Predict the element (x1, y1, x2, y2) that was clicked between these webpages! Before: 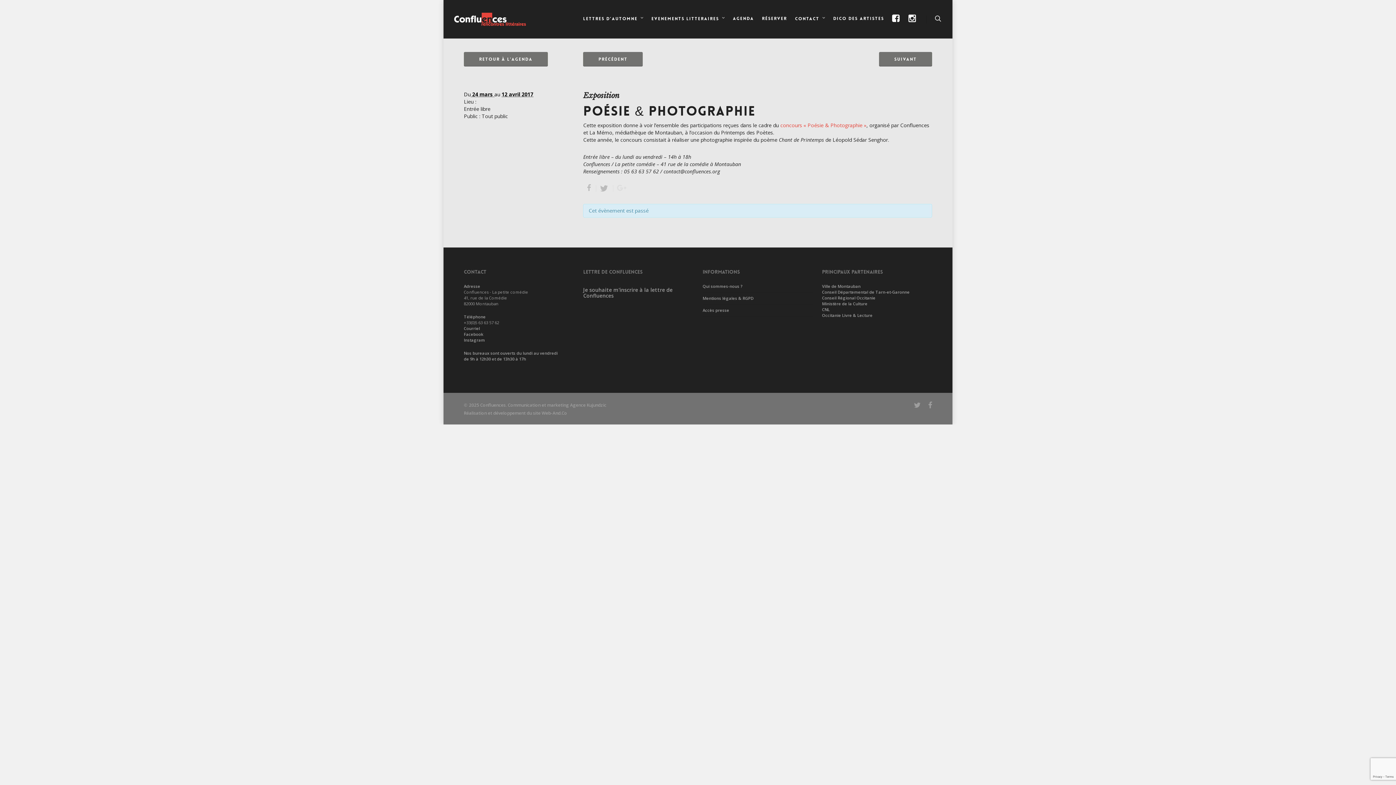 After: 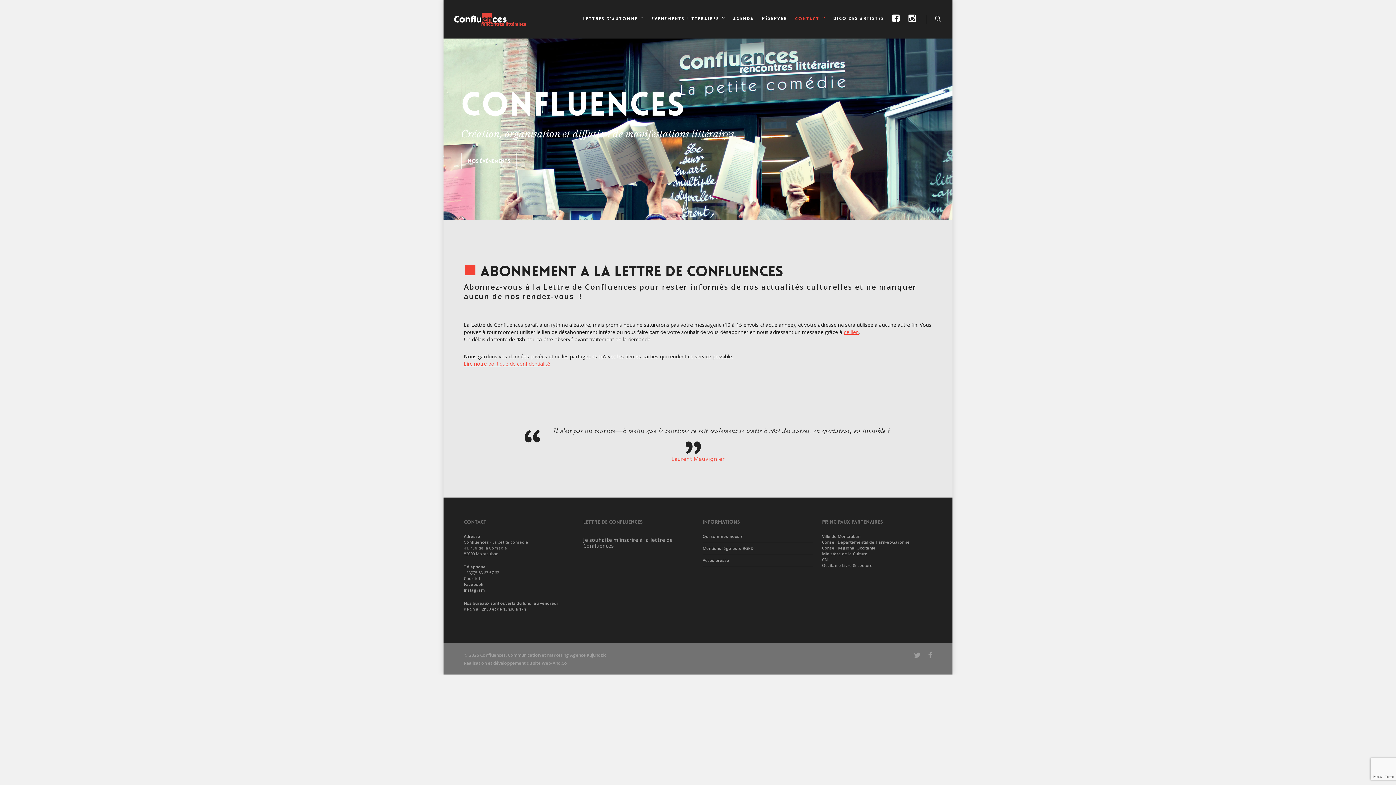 Action: label: Je souhaite m'inscrire à la lettre de Confluences bbox: (583, 286, 672, 299)